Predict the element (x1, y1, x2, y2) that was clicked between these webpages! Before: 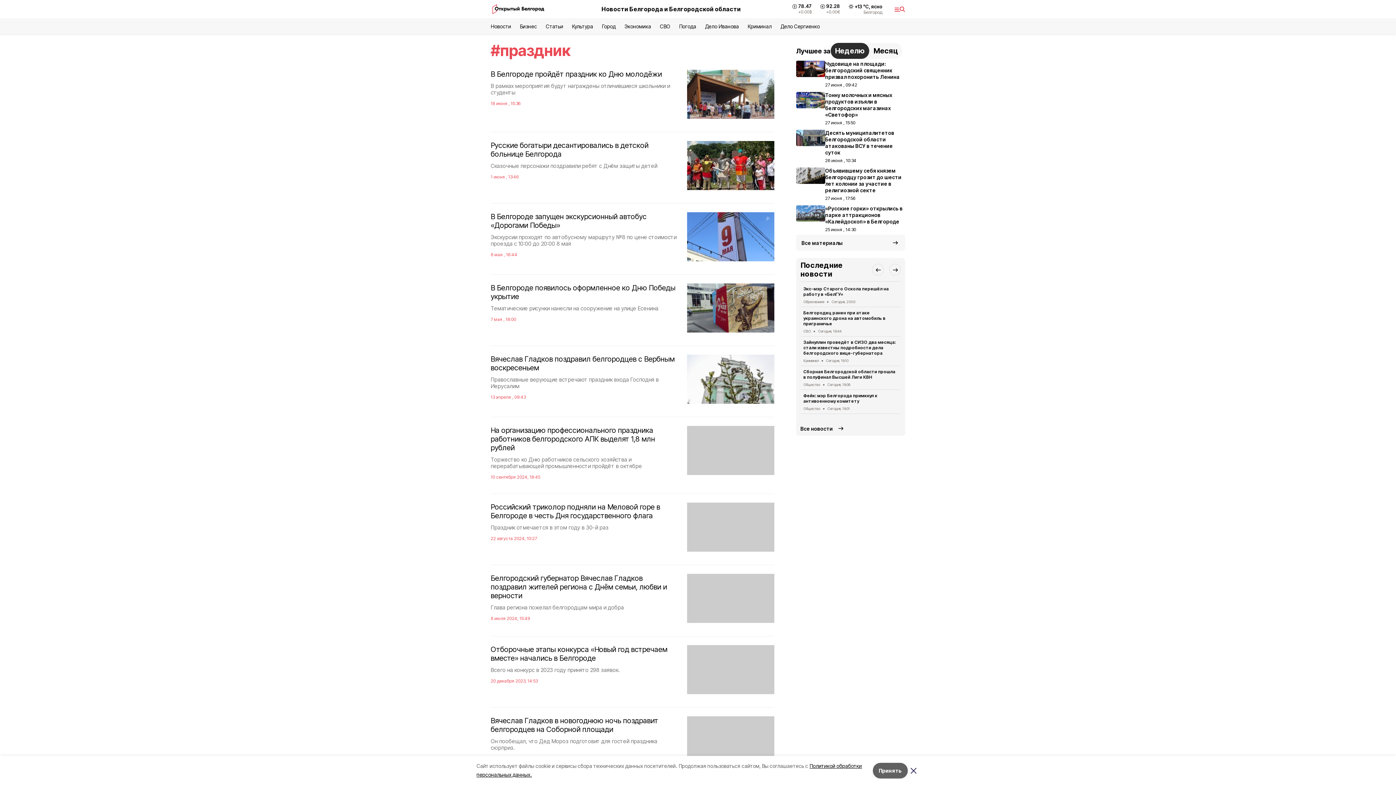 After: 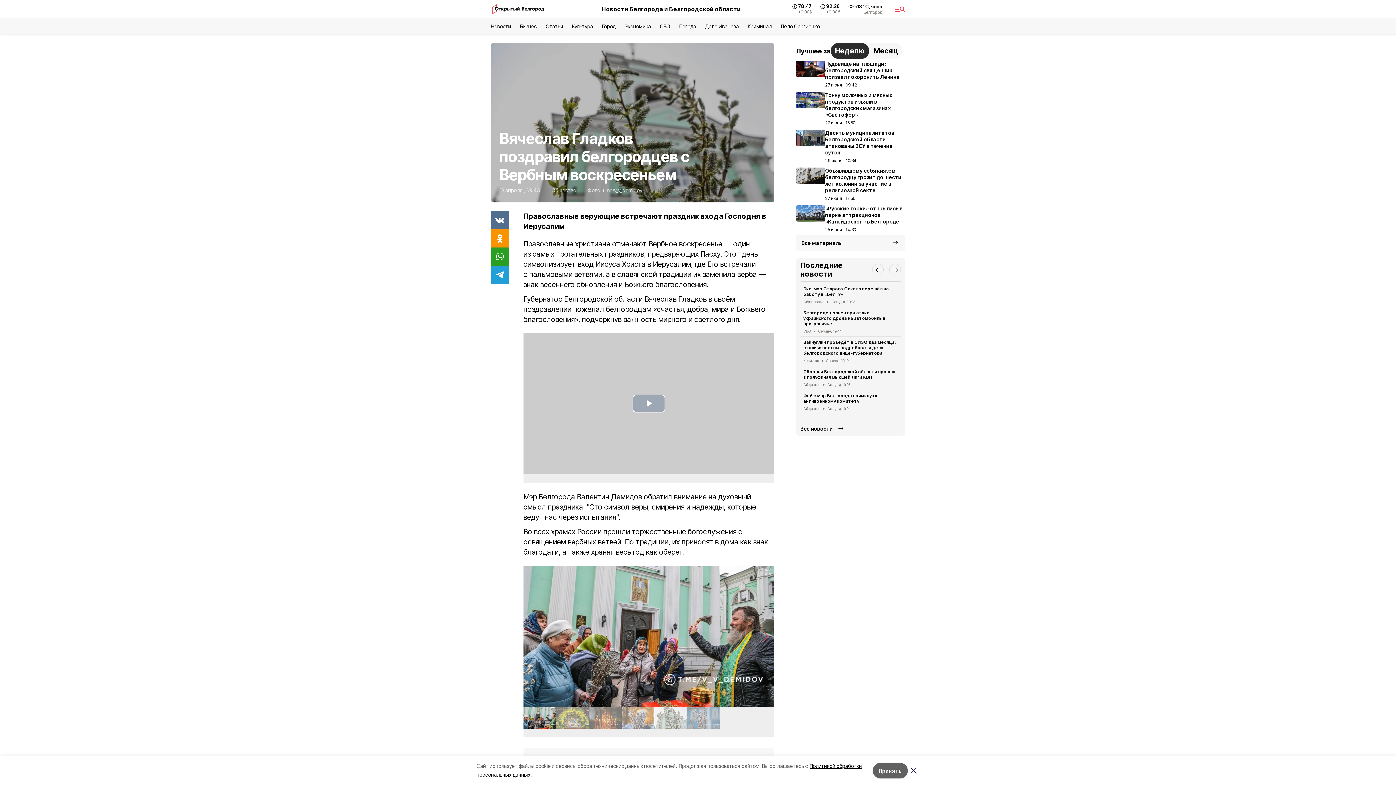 Action: bbox: (490, 354, 774, 404) label: Вячеслав Гладков поздравил белгородцев с Вербным воскресеньем
Православные верующие встречают праздник входа Господня в Иерусалим
13 апреля , 09:43